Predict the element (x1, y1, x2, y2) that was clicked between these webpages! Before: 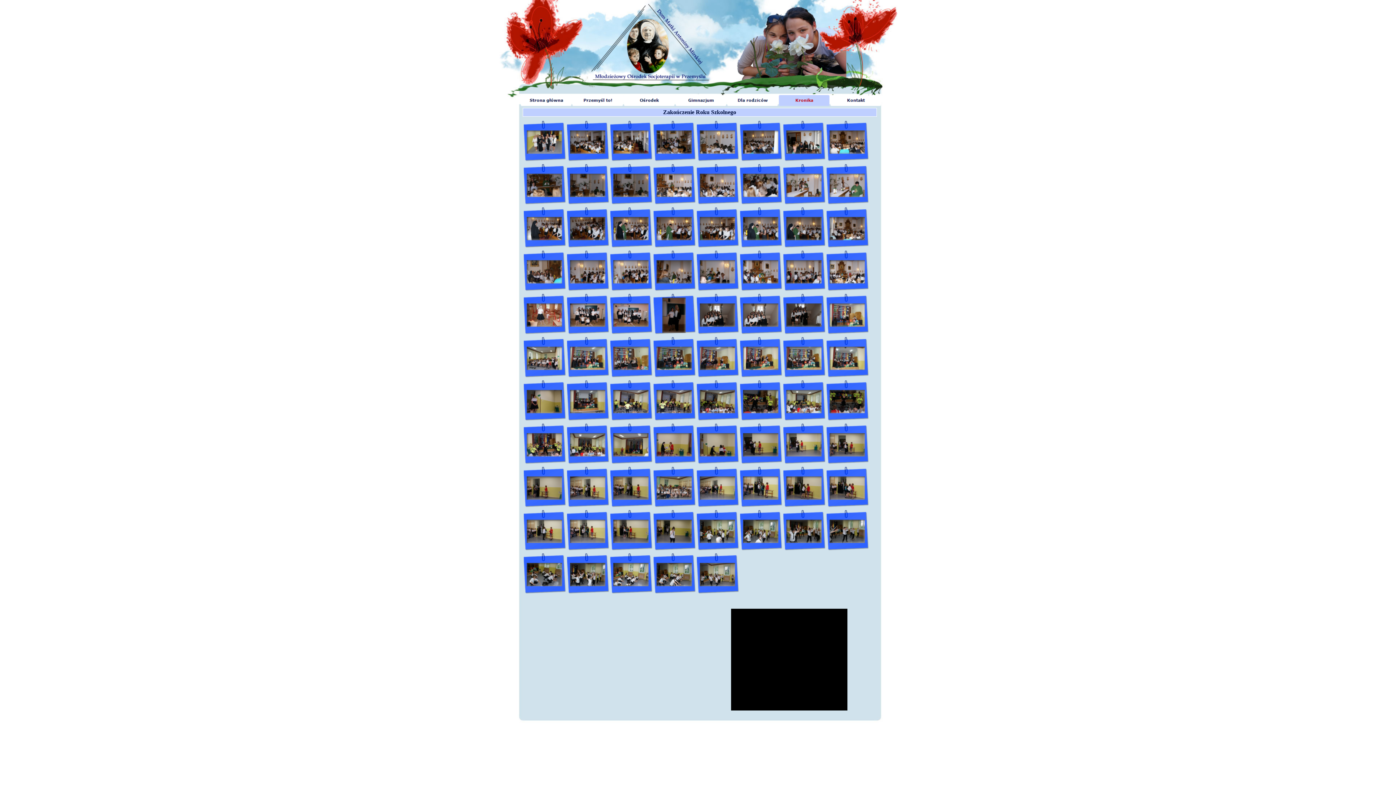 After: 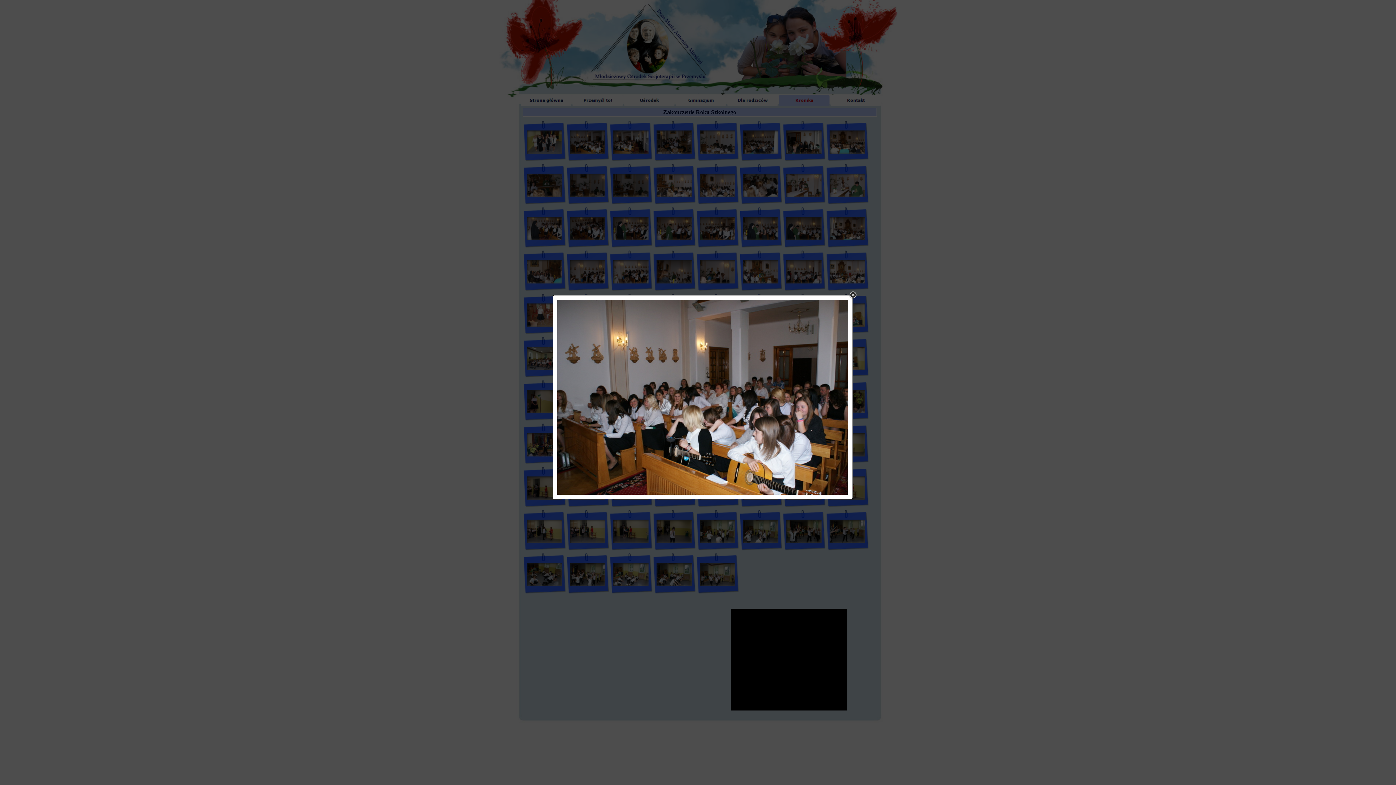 Action: bbox: (566, 120, 609, 164)